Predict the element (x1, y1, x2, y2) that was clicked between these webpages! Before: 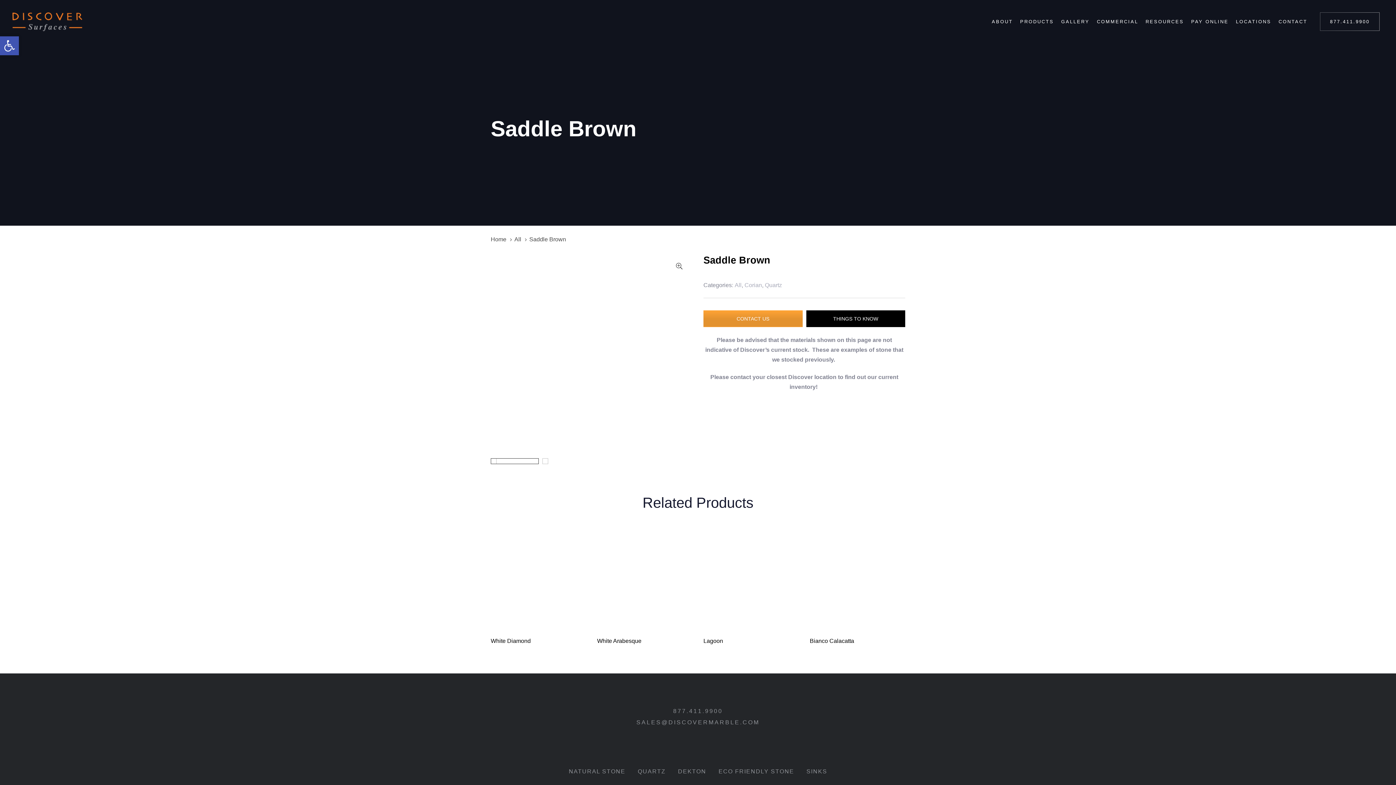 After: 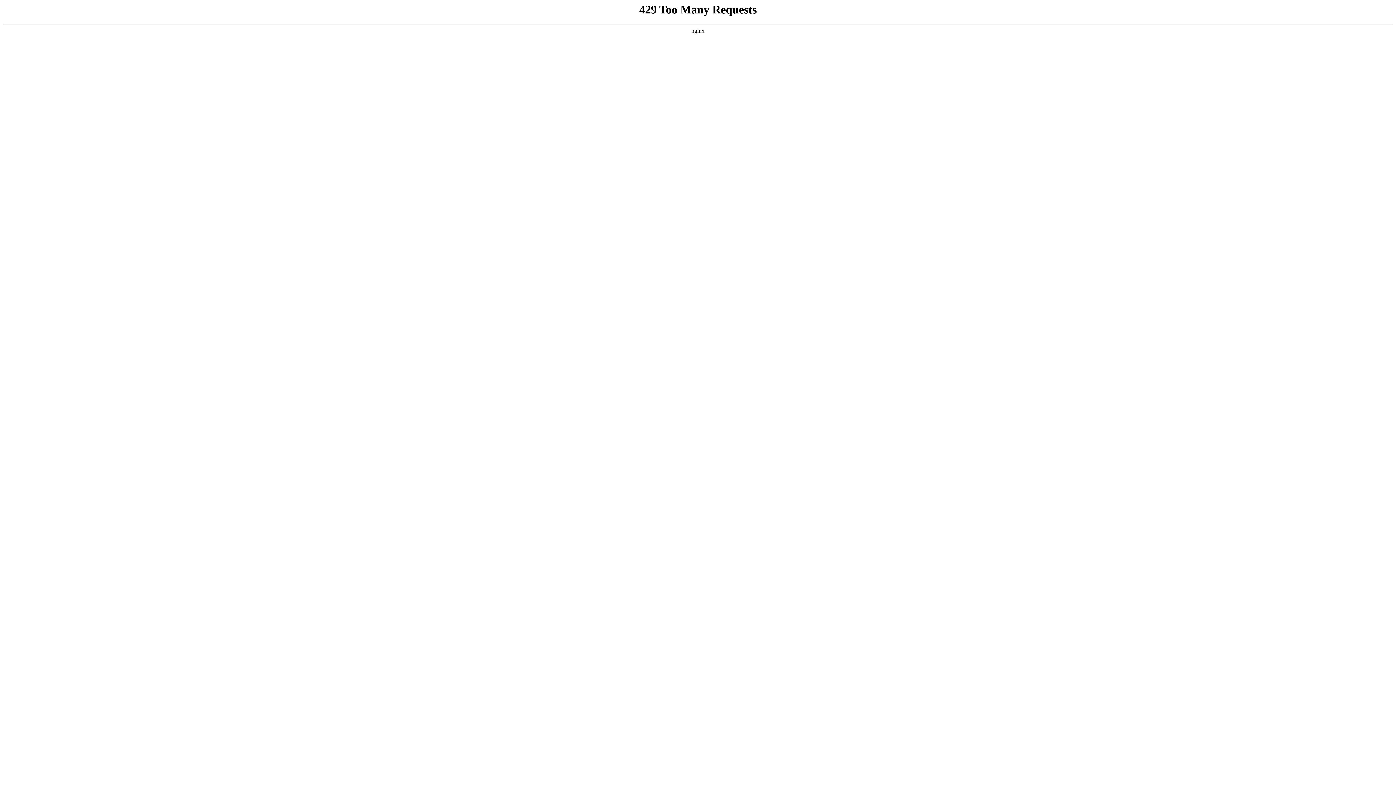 Action: bbox: (637, 768, 665, 774) label: QUARTZ